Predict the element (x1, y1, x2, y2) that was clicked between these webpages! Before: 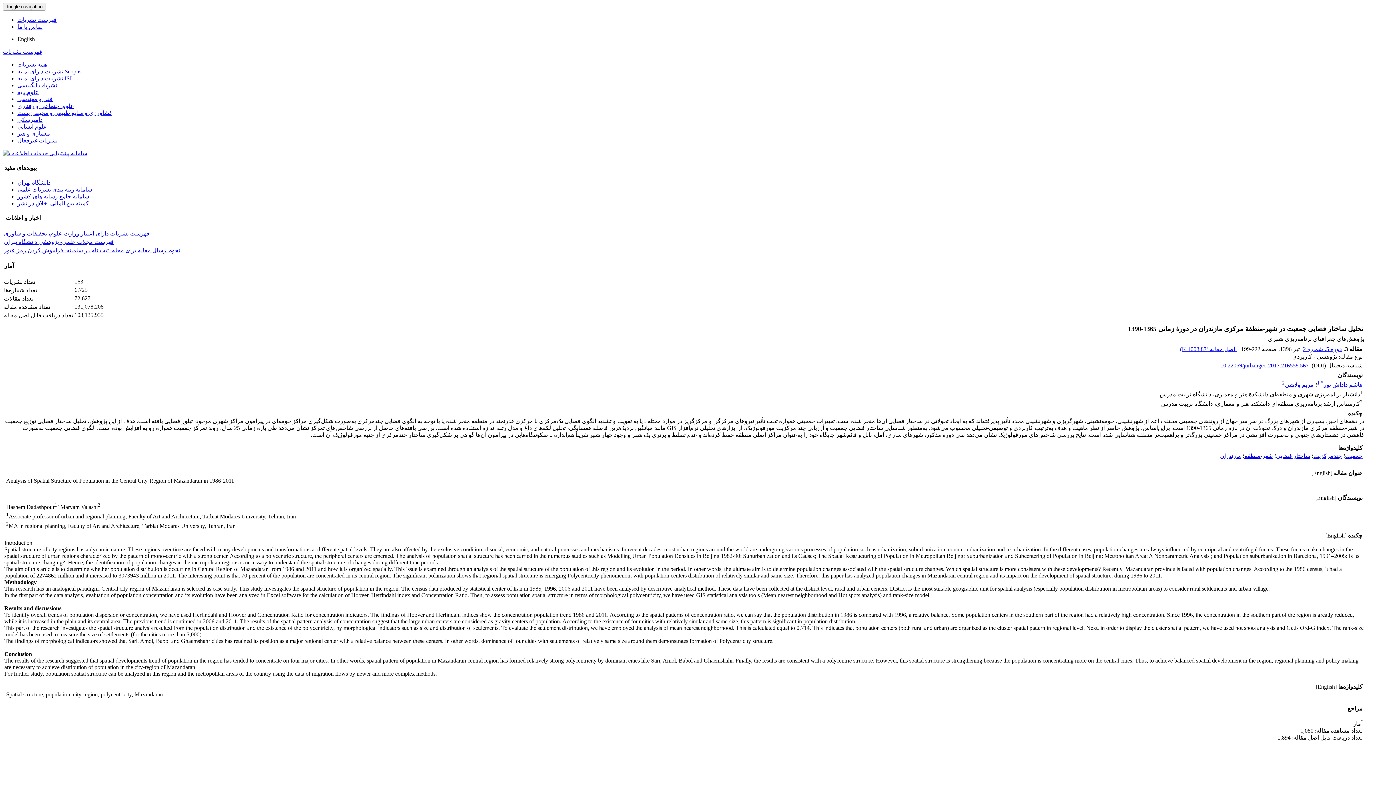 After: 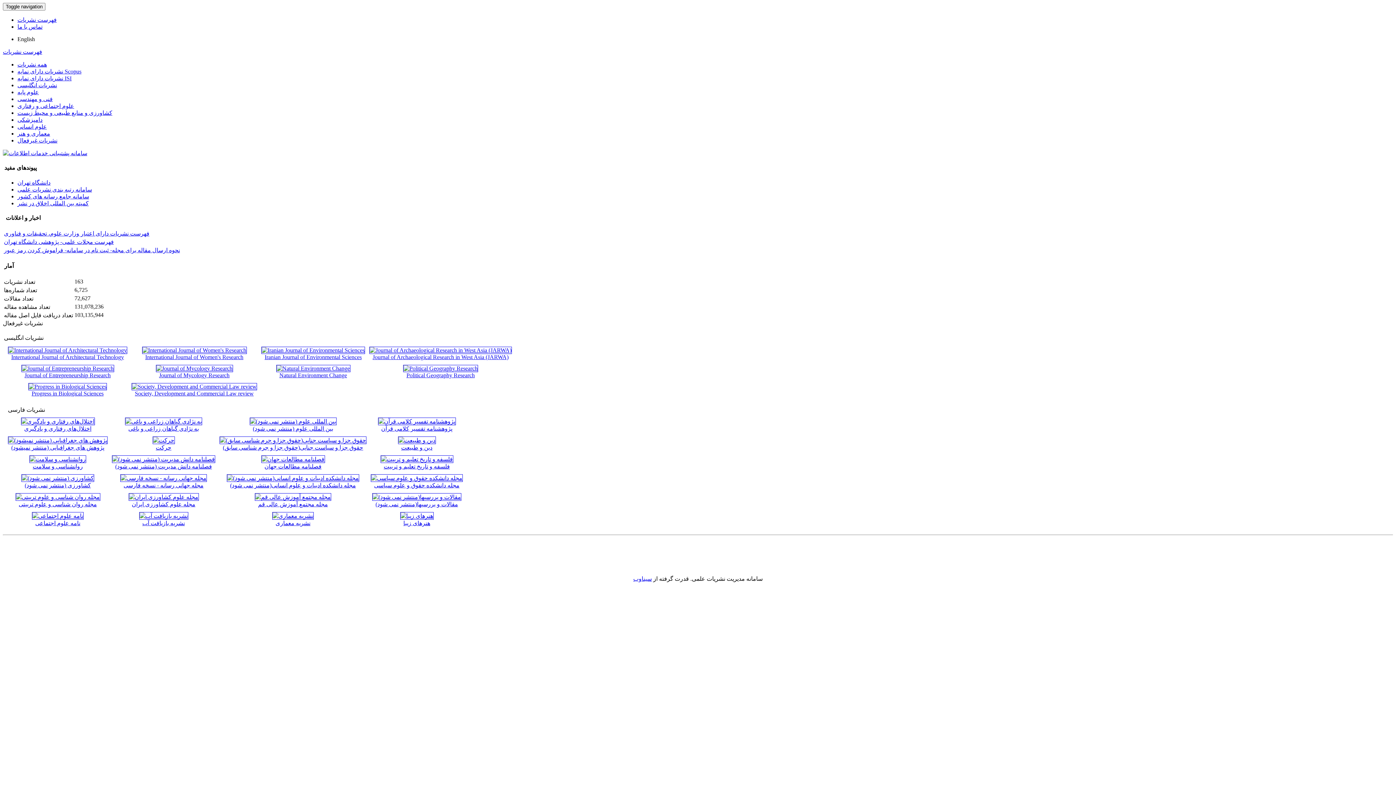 Action: label: نشریات غیرفعال bbox: (17, 137, 57, 143)